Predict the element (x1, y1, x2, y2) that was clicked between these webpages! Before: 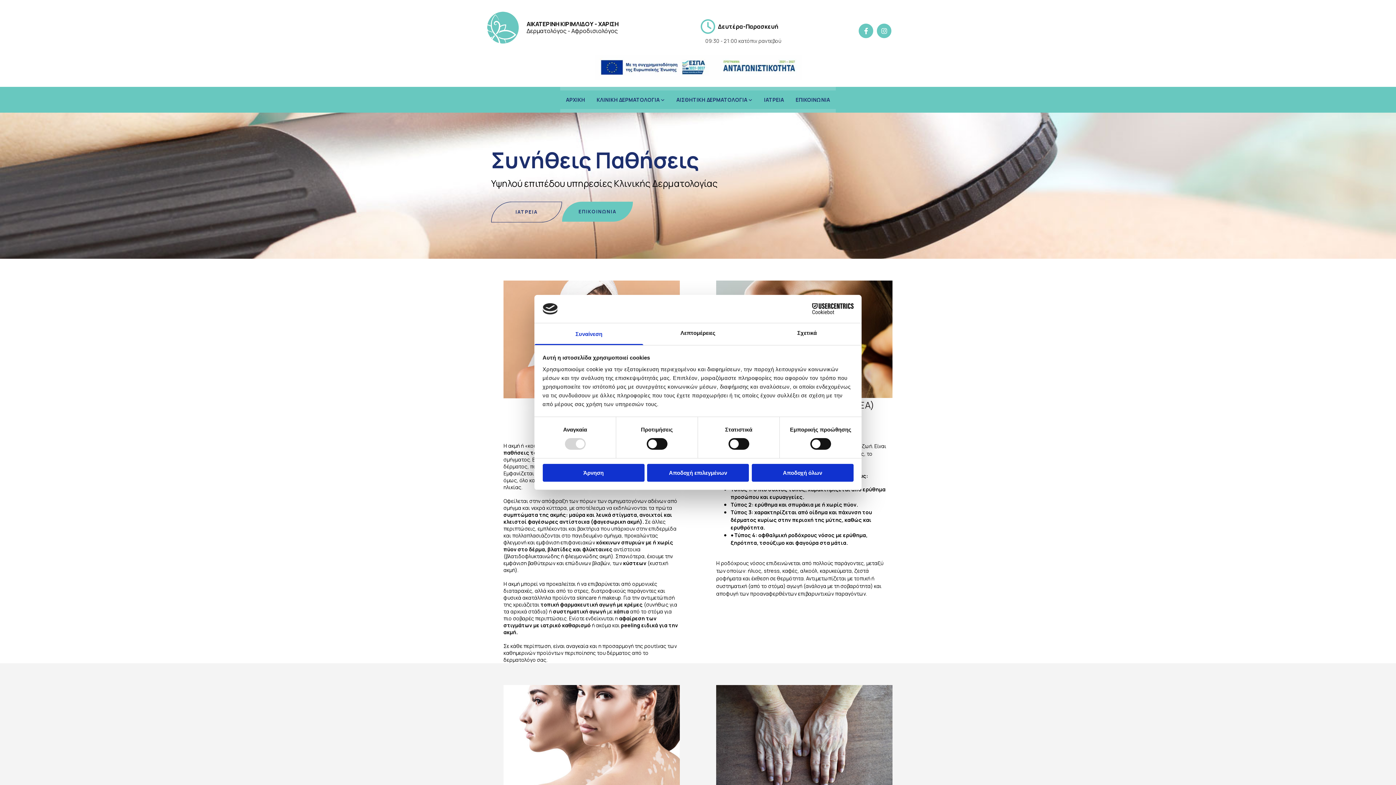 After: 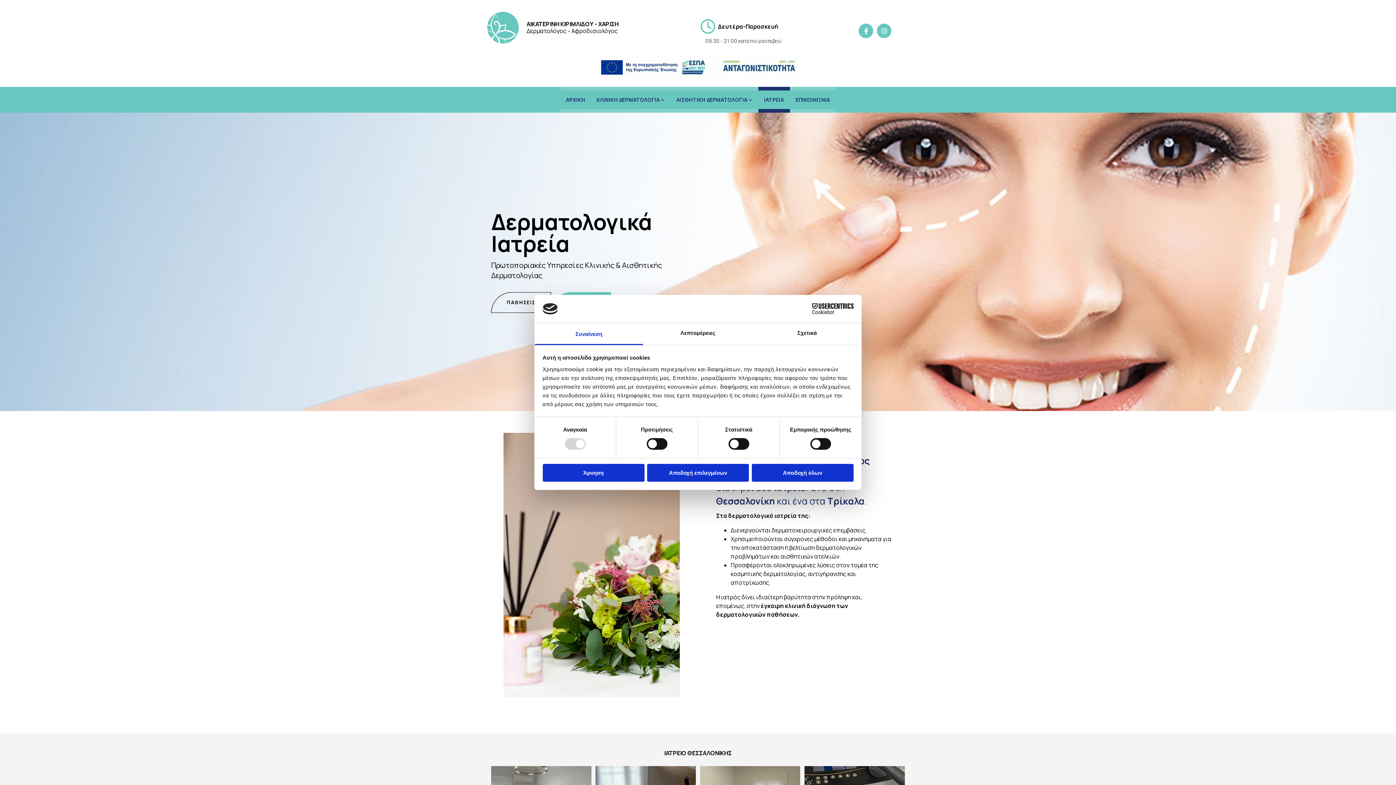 Action: label: ΙΑΤΡΕΙΑ bbox: (758, 86, 790, 112)